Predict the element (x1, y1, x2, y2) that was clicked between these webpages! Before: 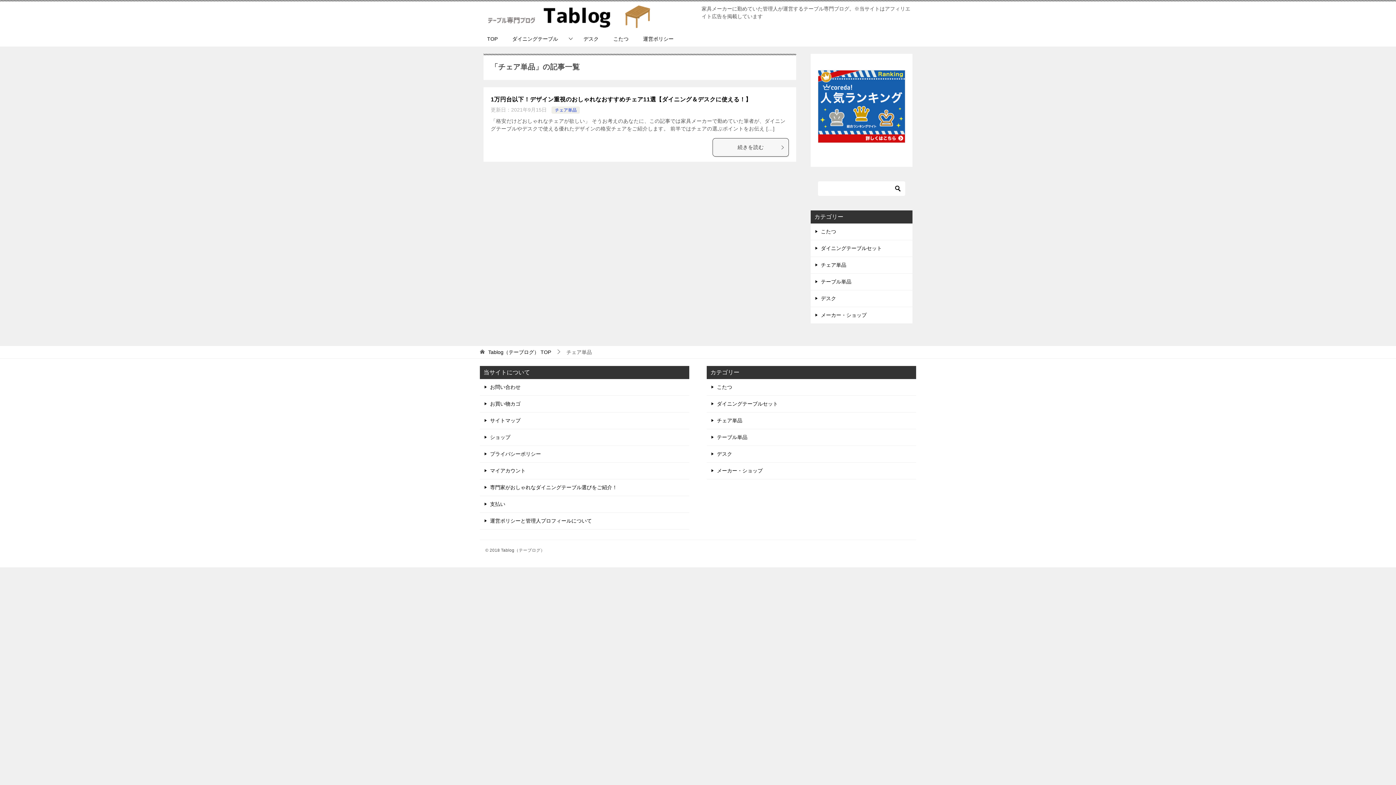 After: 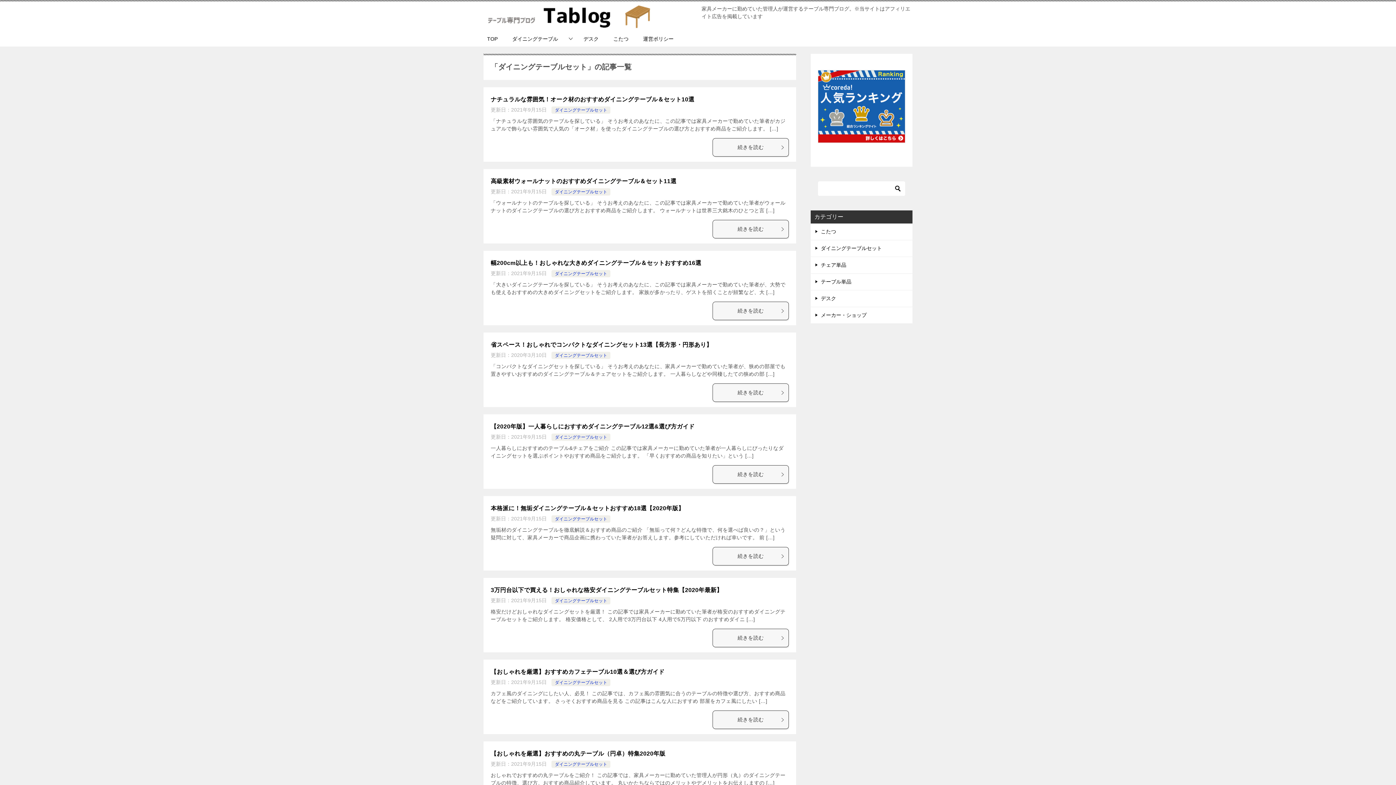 Action: bbox: (706, 396, 916, 412) label: ダイニングテーブルセット